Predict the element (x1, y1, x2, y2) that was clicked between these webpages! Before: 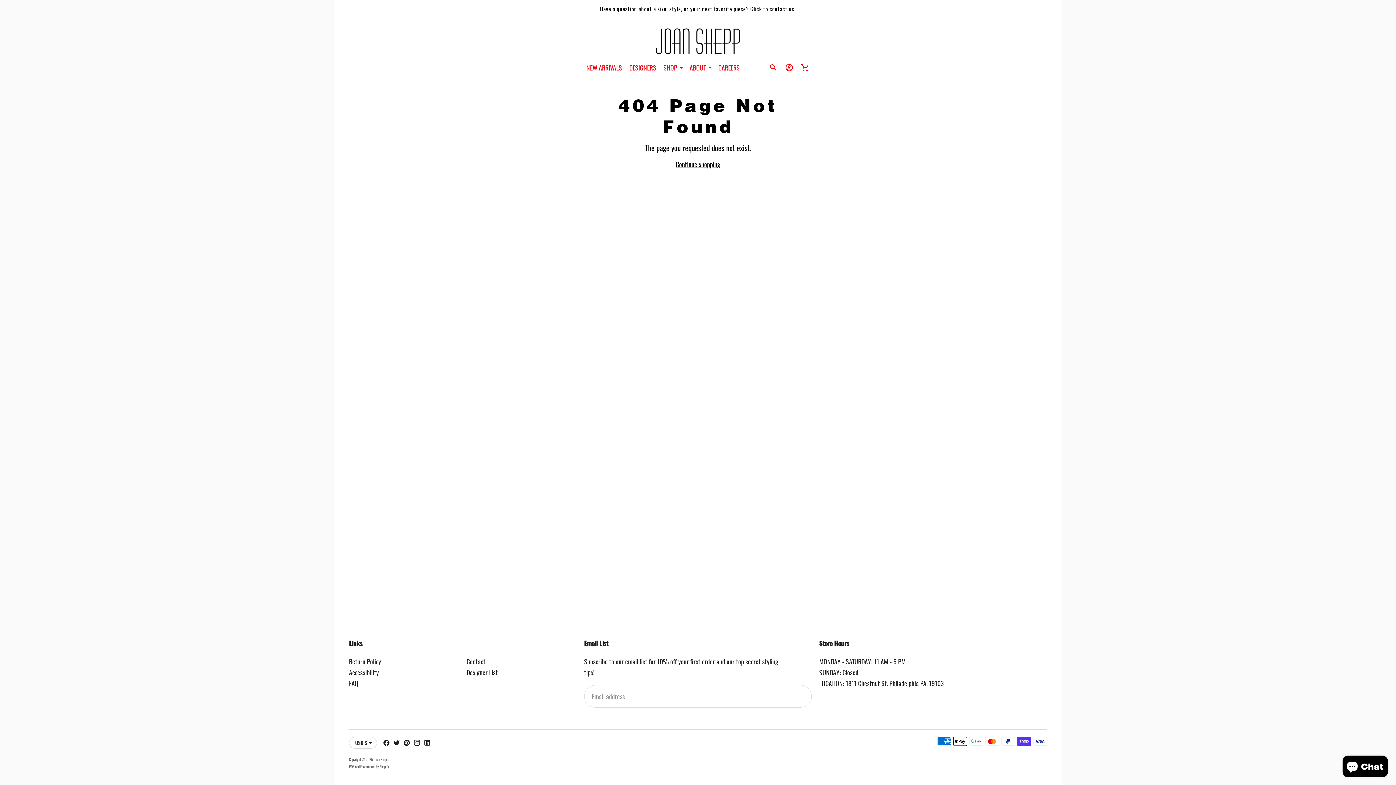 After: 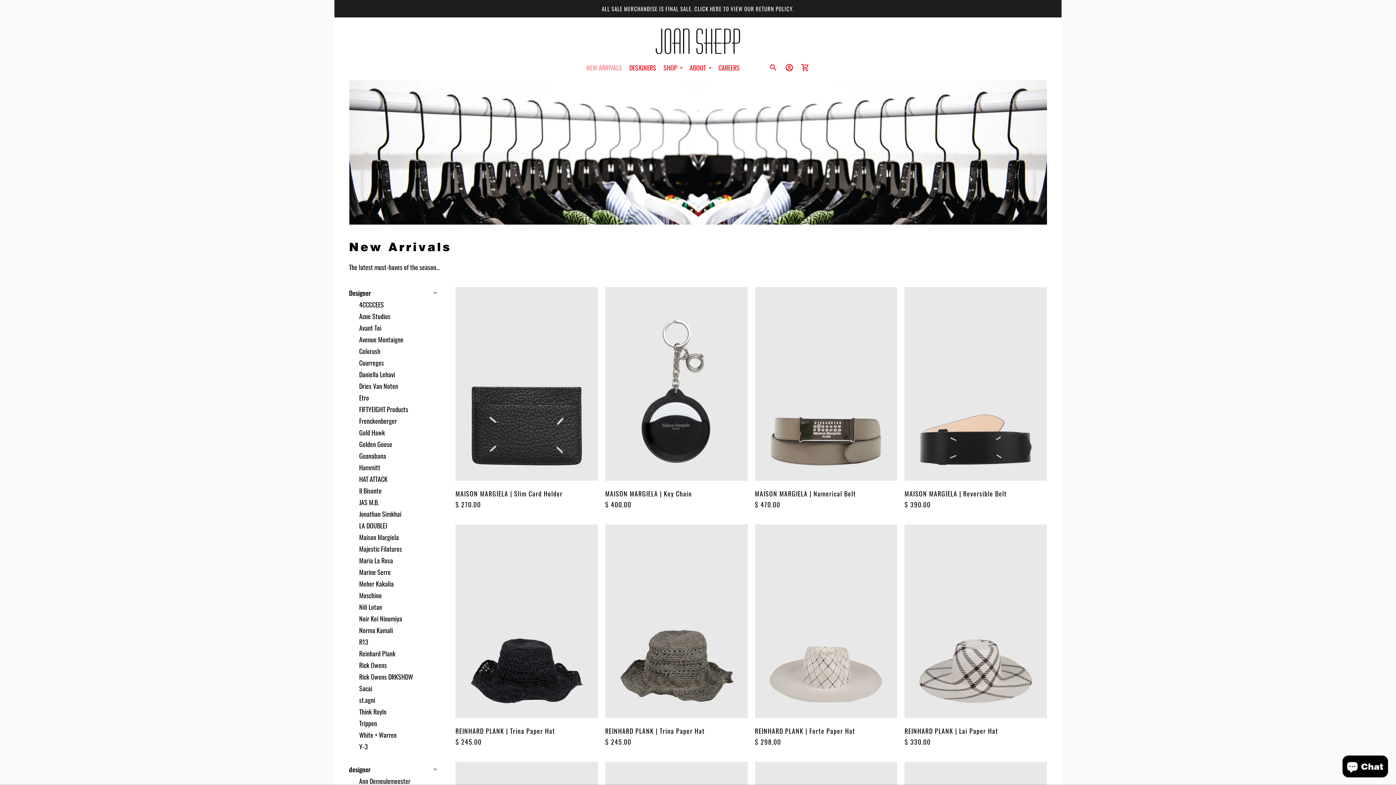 Action: bbox: (586, 59, 622, 75) label: NEW ARRIVALS